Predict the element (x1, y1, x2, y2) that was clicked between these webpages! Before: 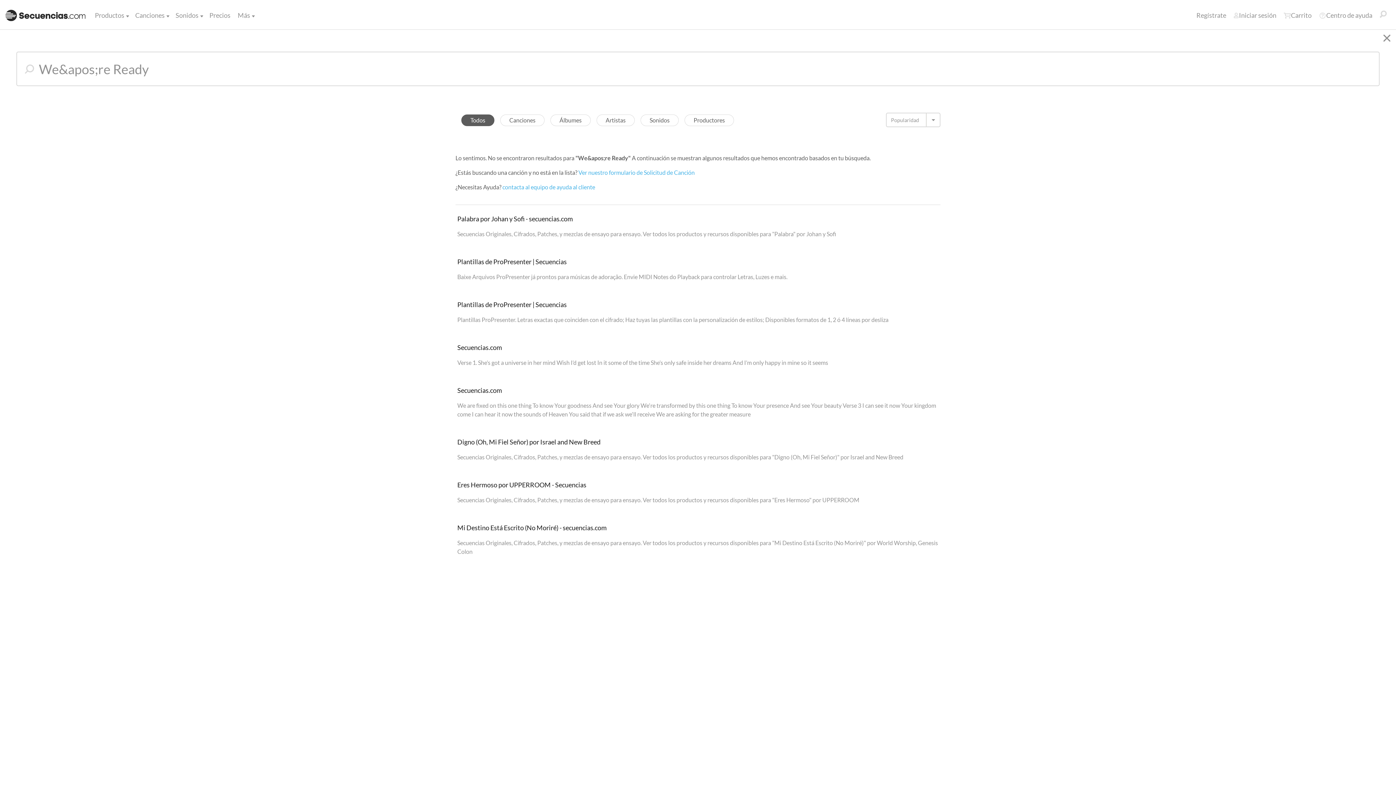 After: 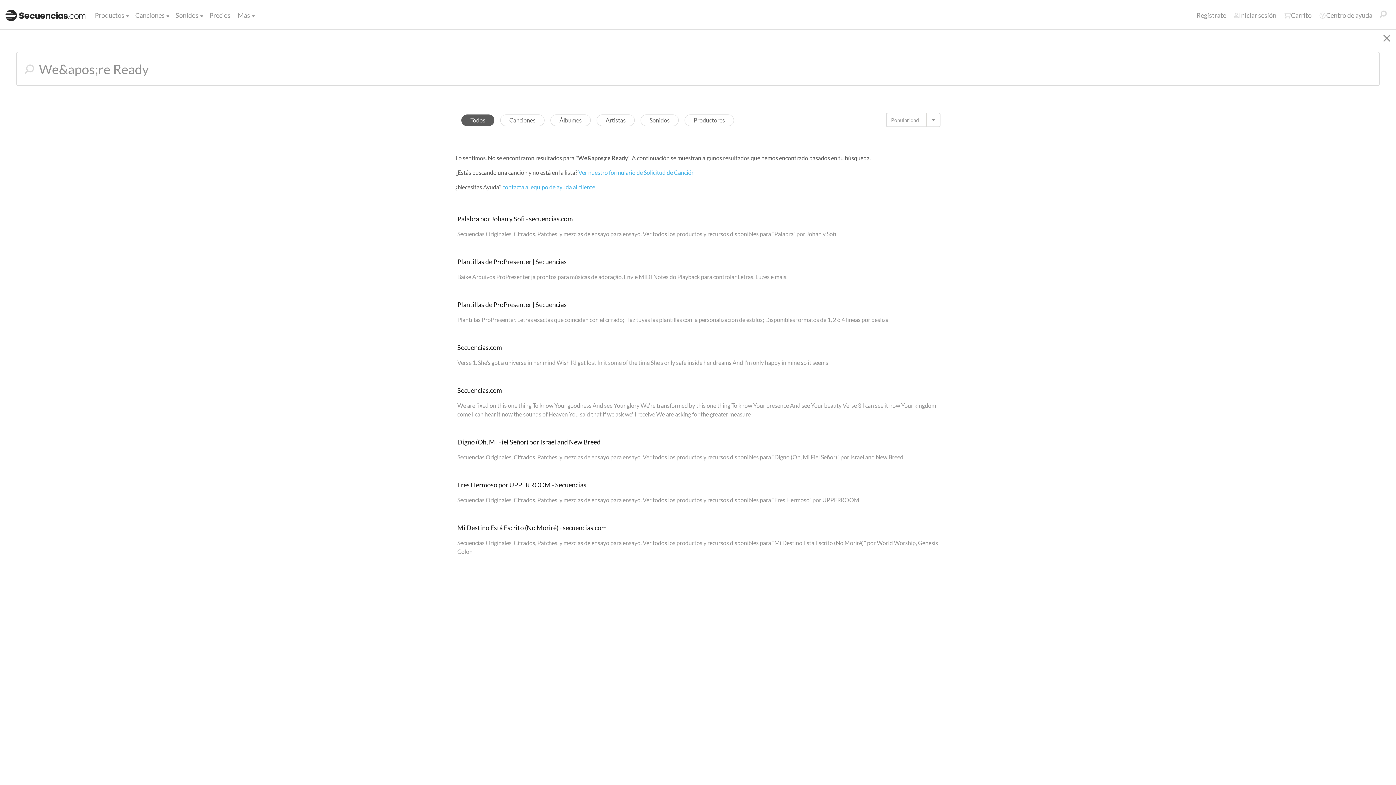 Action: bbox: (461, 114, 494, 126) label: Todos